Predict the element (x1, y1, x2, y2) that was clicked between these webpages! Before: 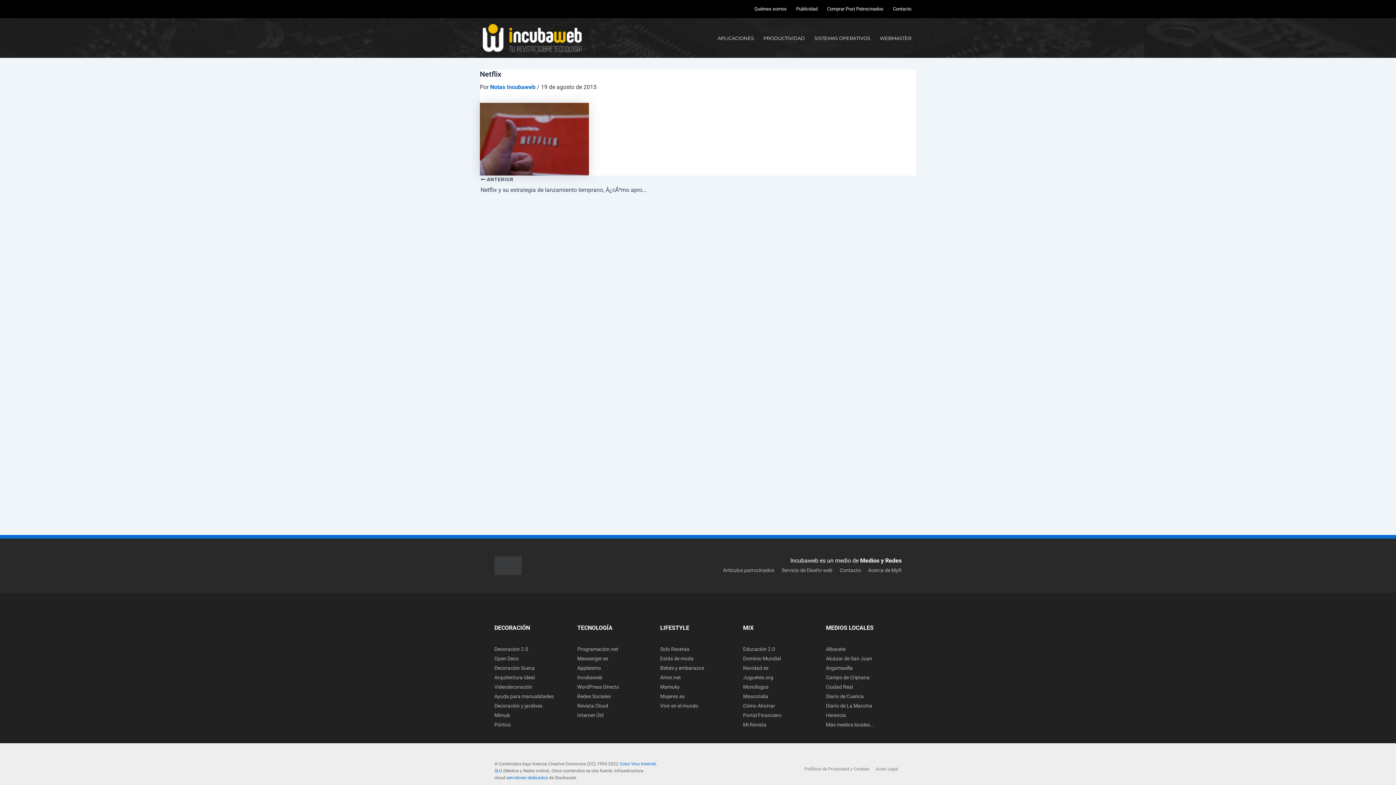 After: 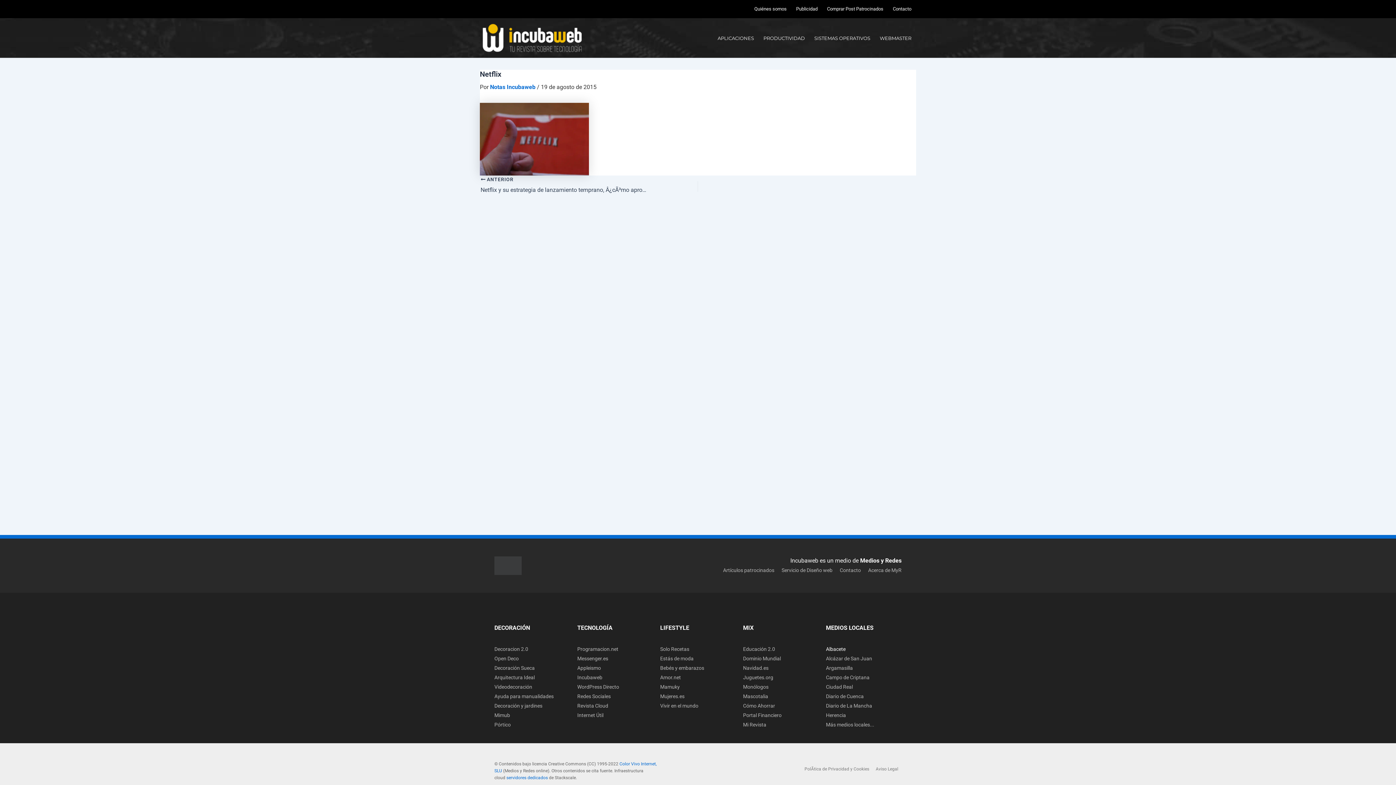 Action: label: Albacete bbox: (826, 646, 845, 652)